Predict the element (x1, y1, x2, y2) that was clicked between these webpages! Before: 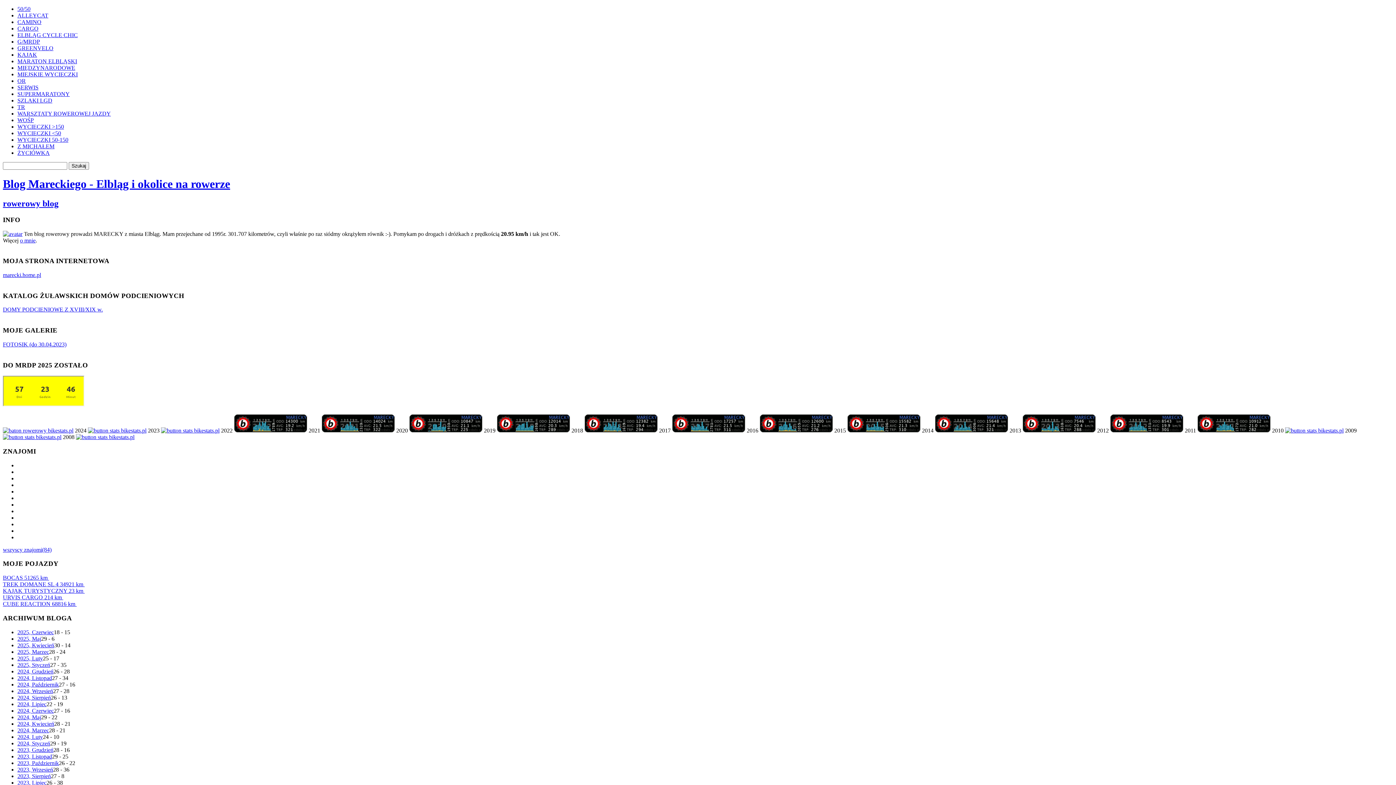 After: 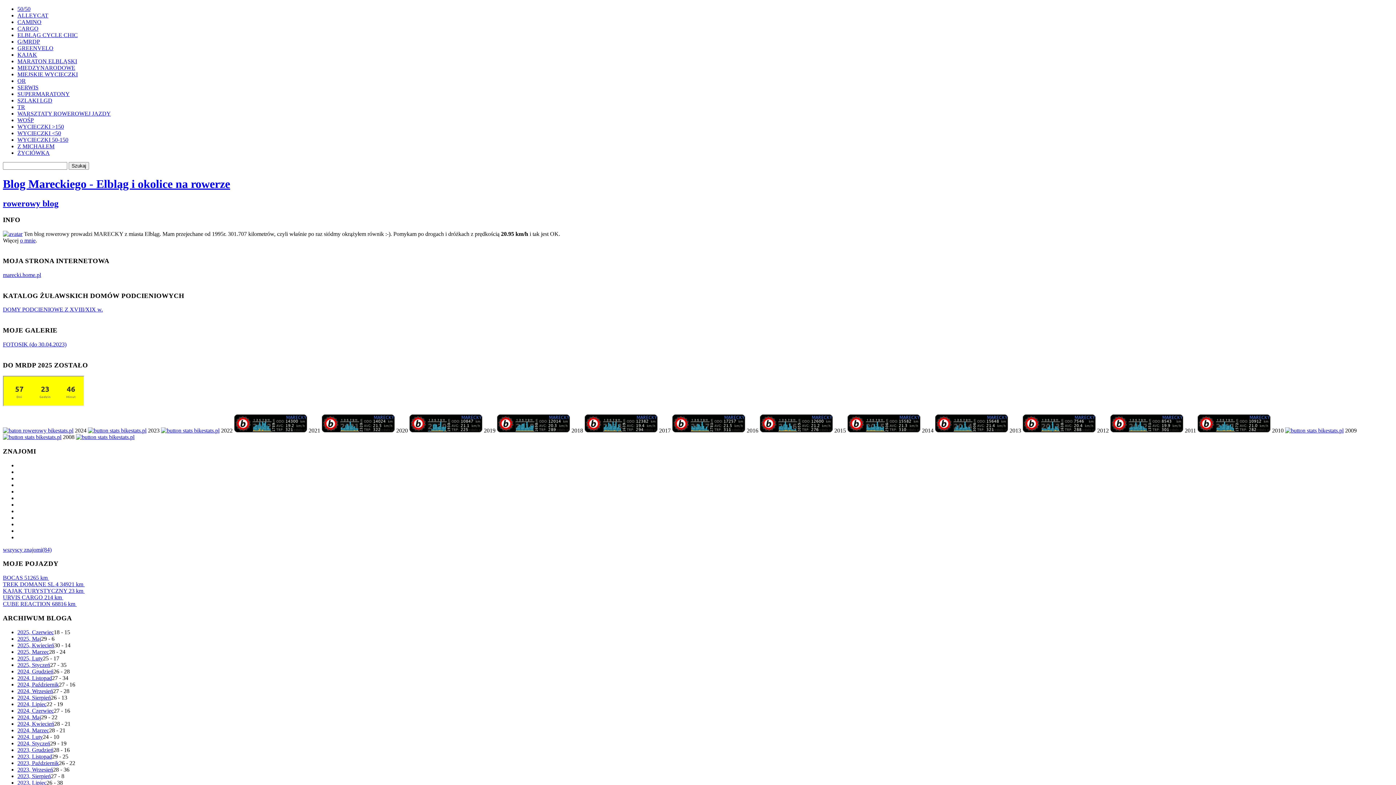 Action: bbox: (17, 45, 53, 51) label: GREENVELO